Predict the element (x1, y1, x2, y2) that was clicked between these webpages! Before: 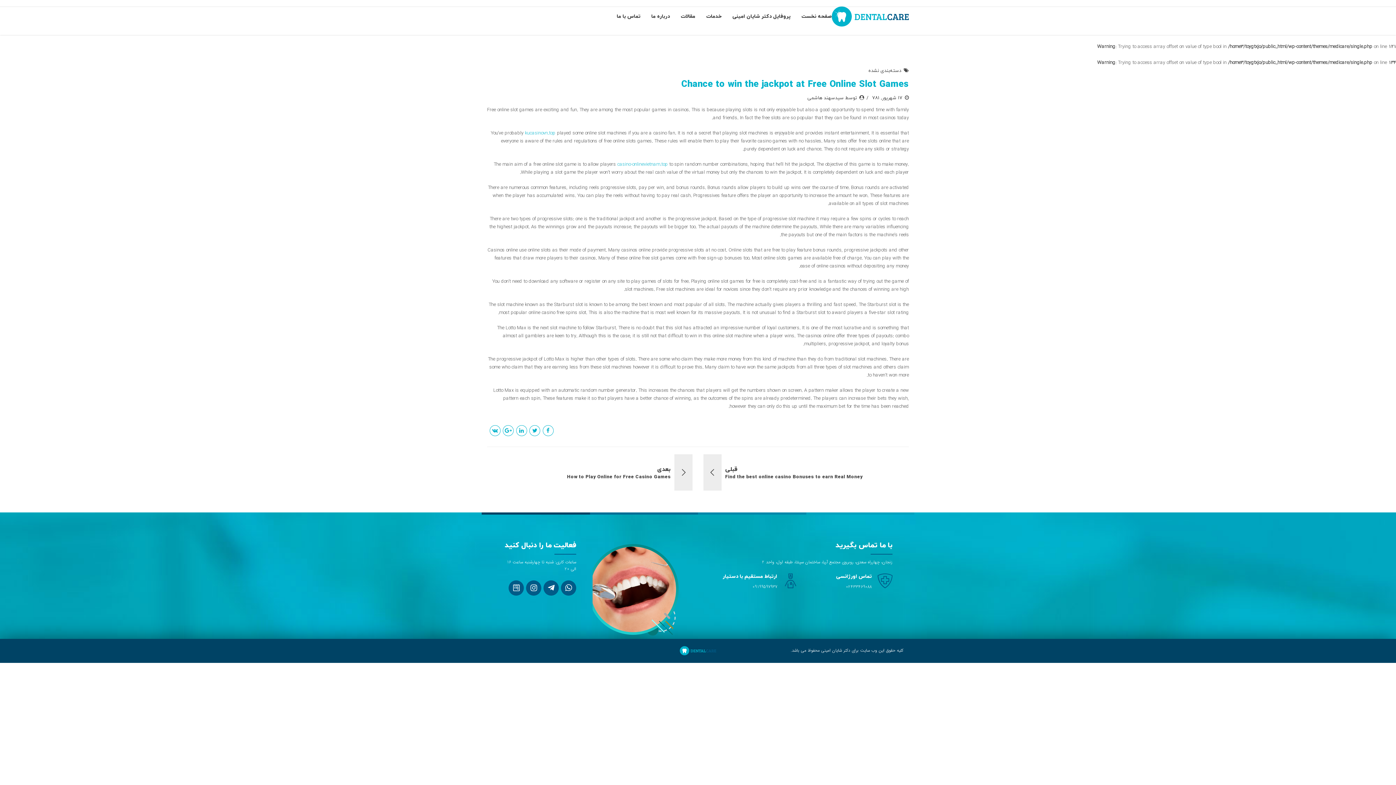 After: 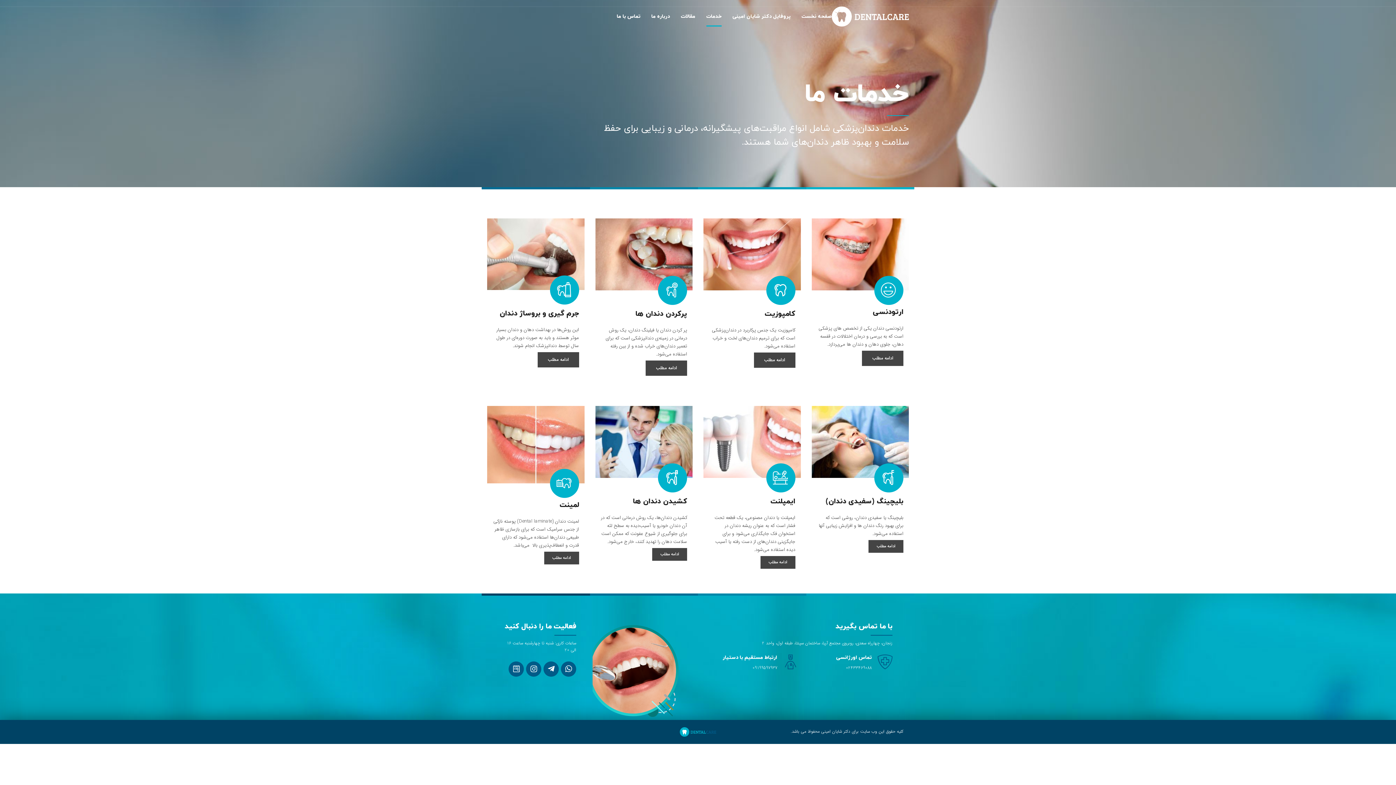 Action: label: خدمات bbox: (706, 6, 721, 26)